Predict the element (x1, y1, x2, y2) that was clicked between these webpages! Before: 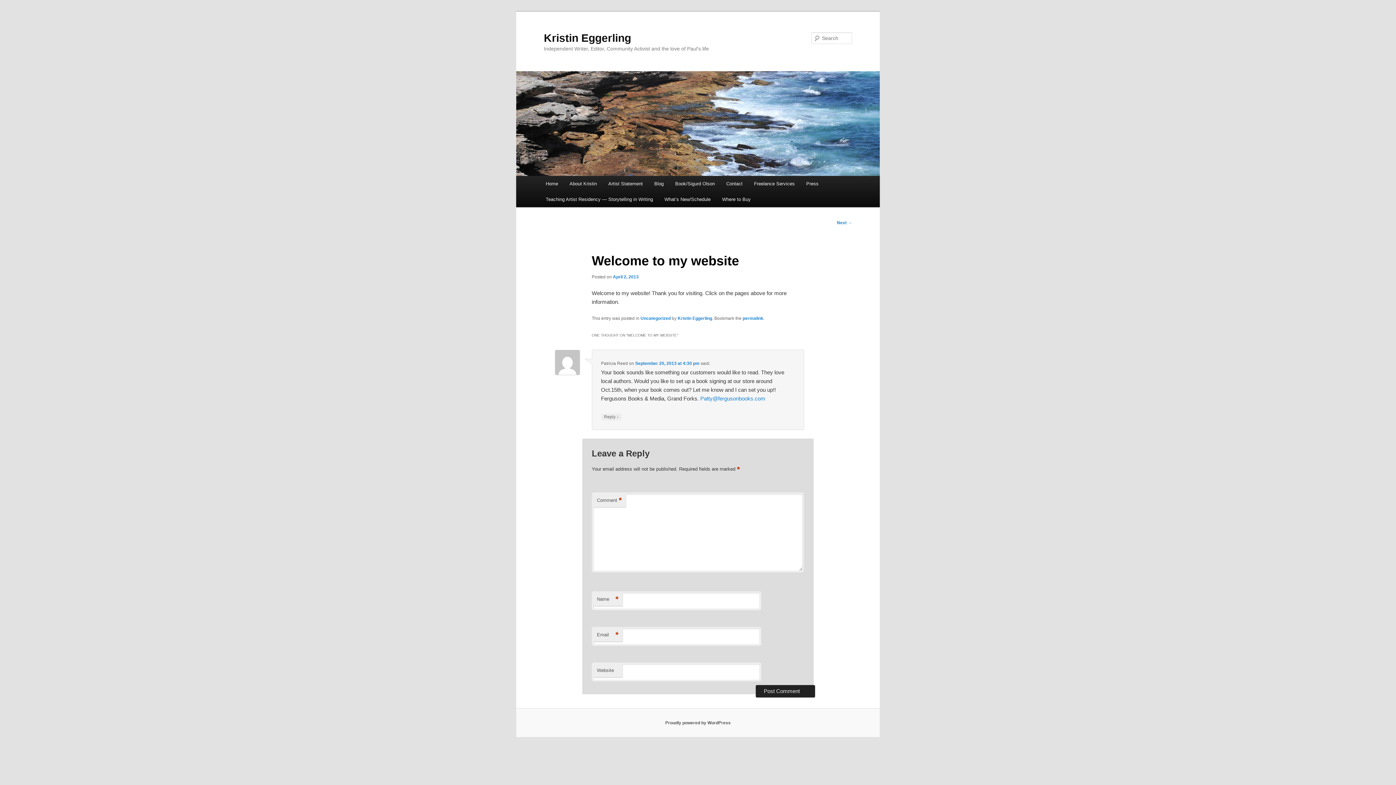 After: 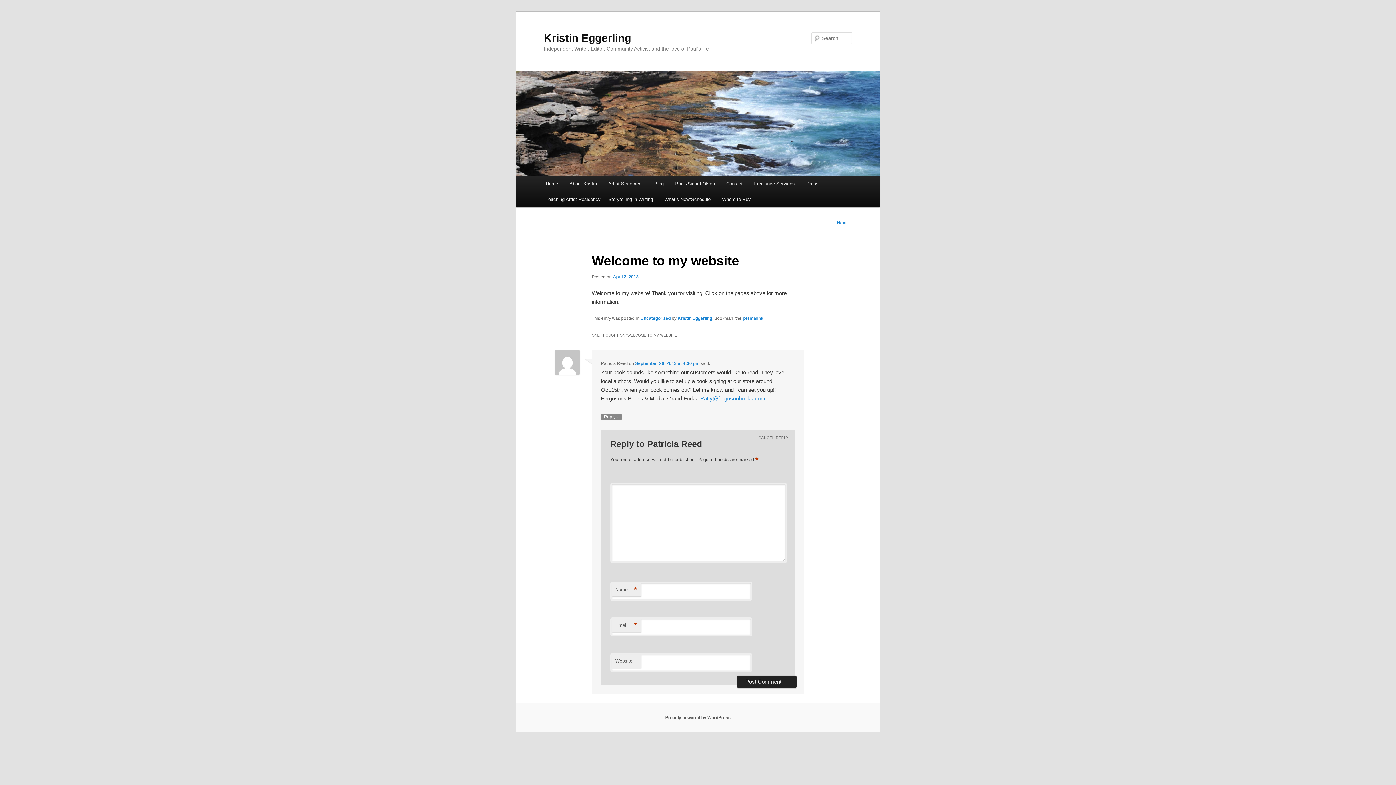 Action: label: Reply to Patricia Reed bbox: (601, 413, 621, 420)